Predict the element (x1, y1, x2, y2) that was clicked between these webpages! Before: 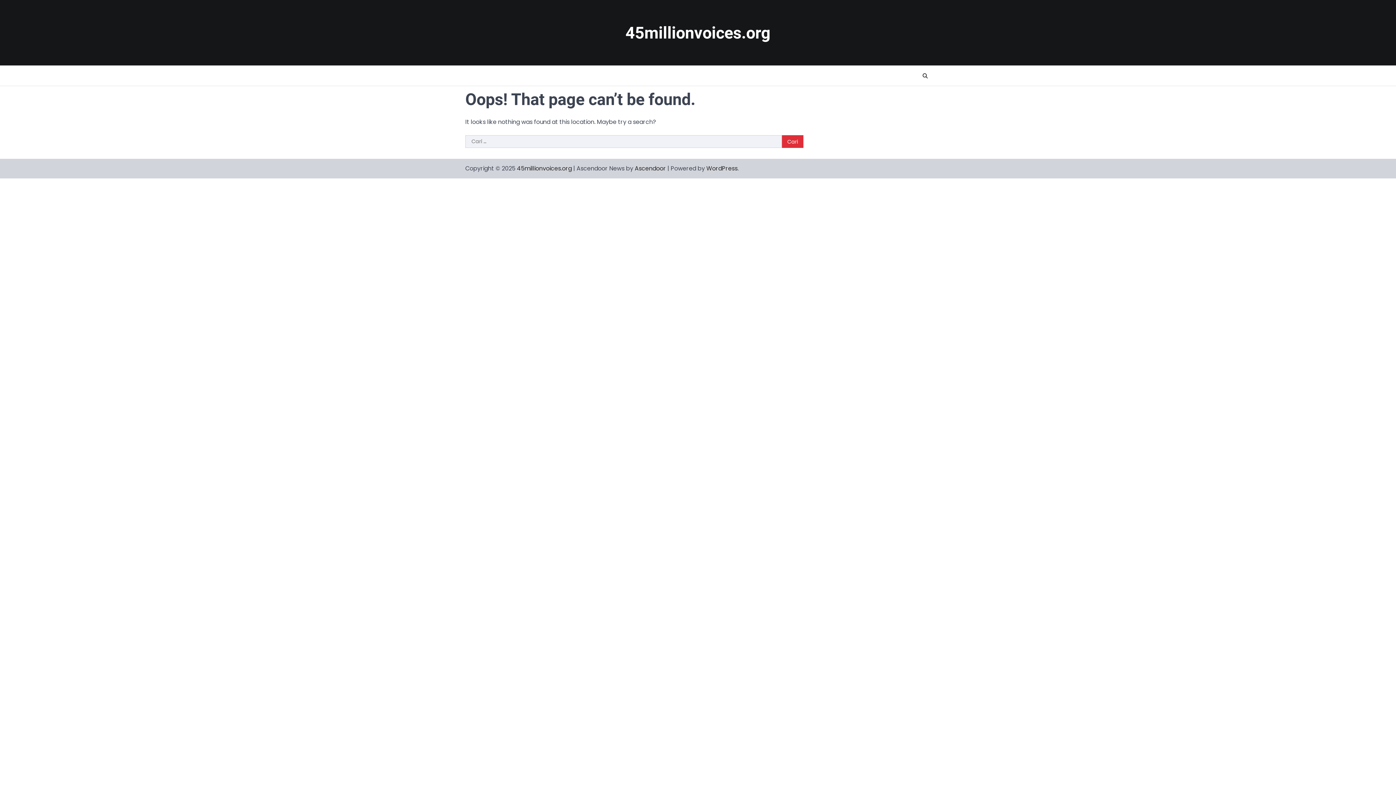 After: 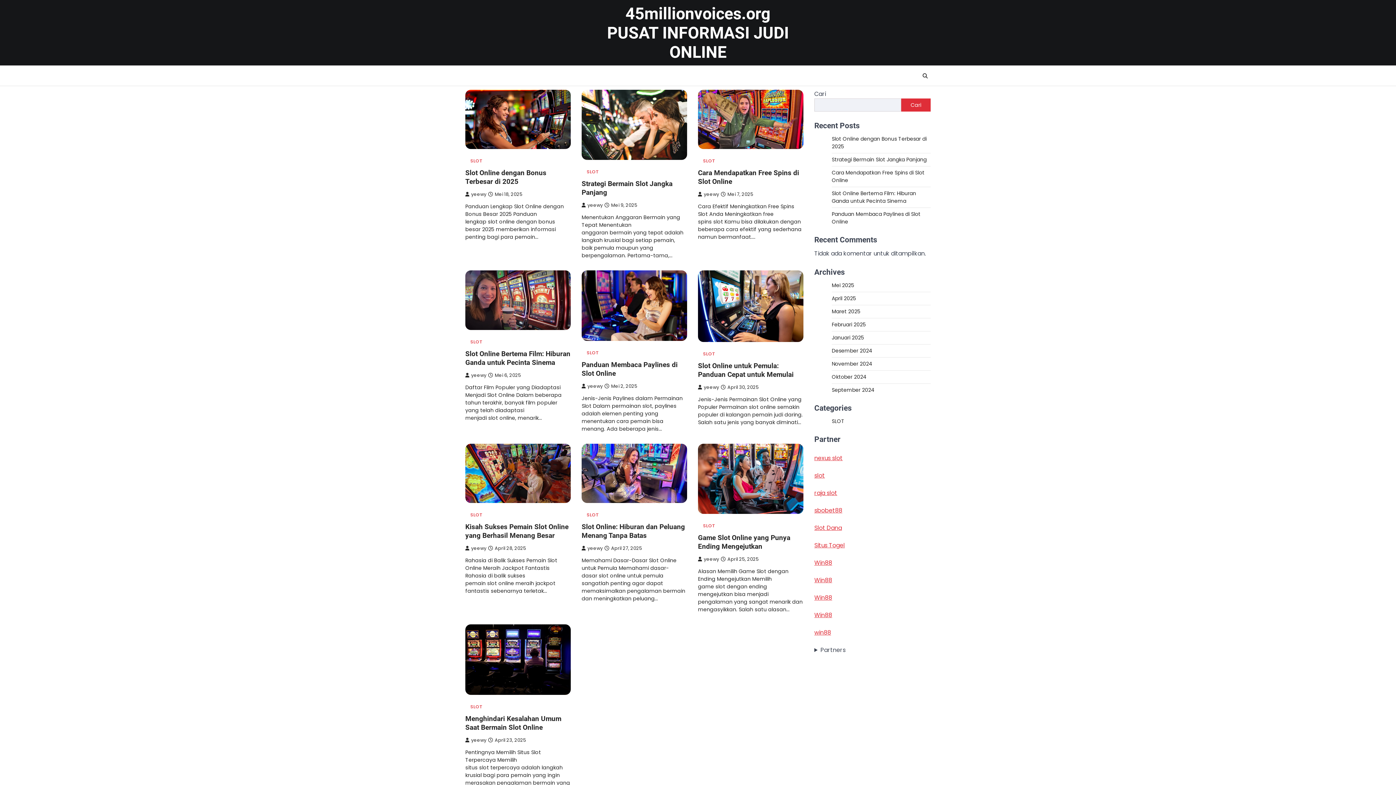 Action: bbox: (625, 23, 770, 42) label: 45millionvoices.org